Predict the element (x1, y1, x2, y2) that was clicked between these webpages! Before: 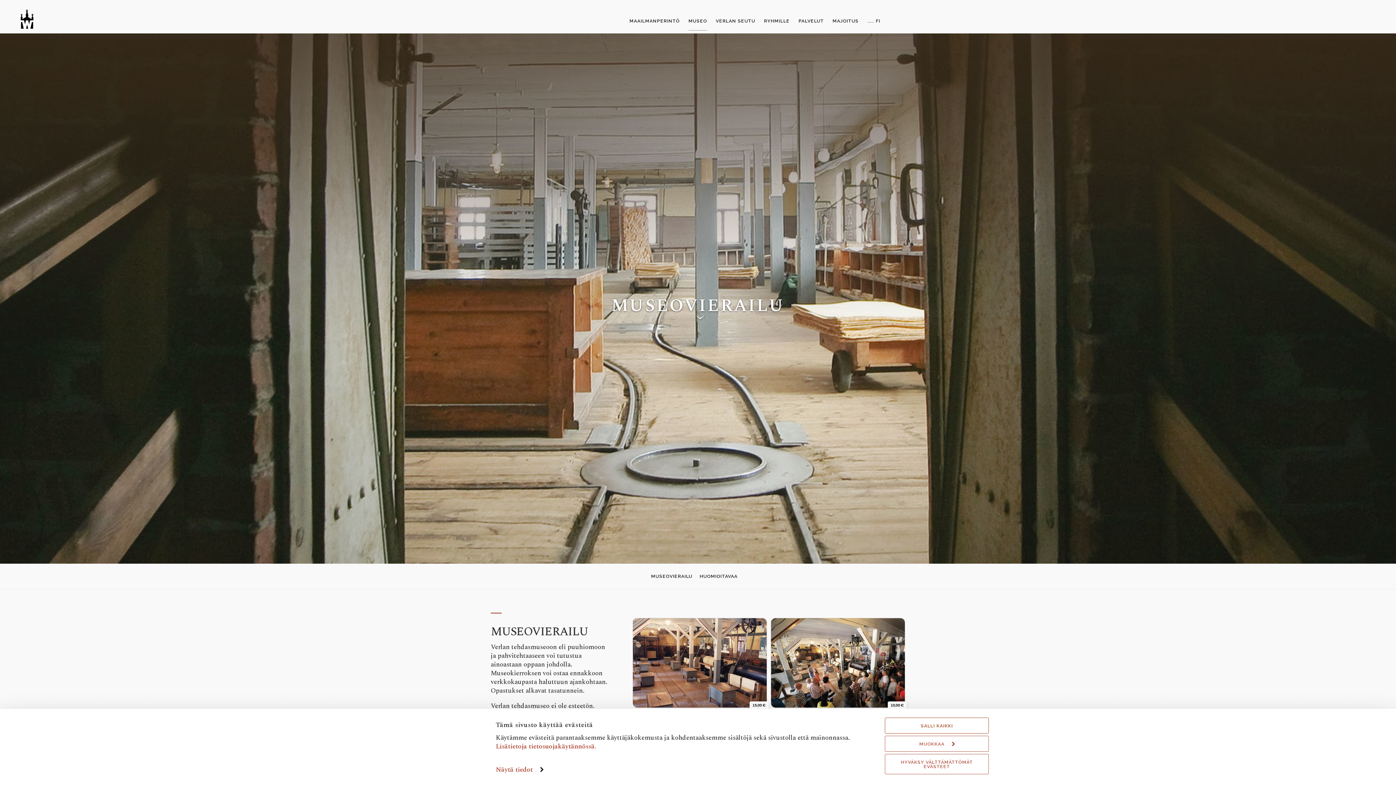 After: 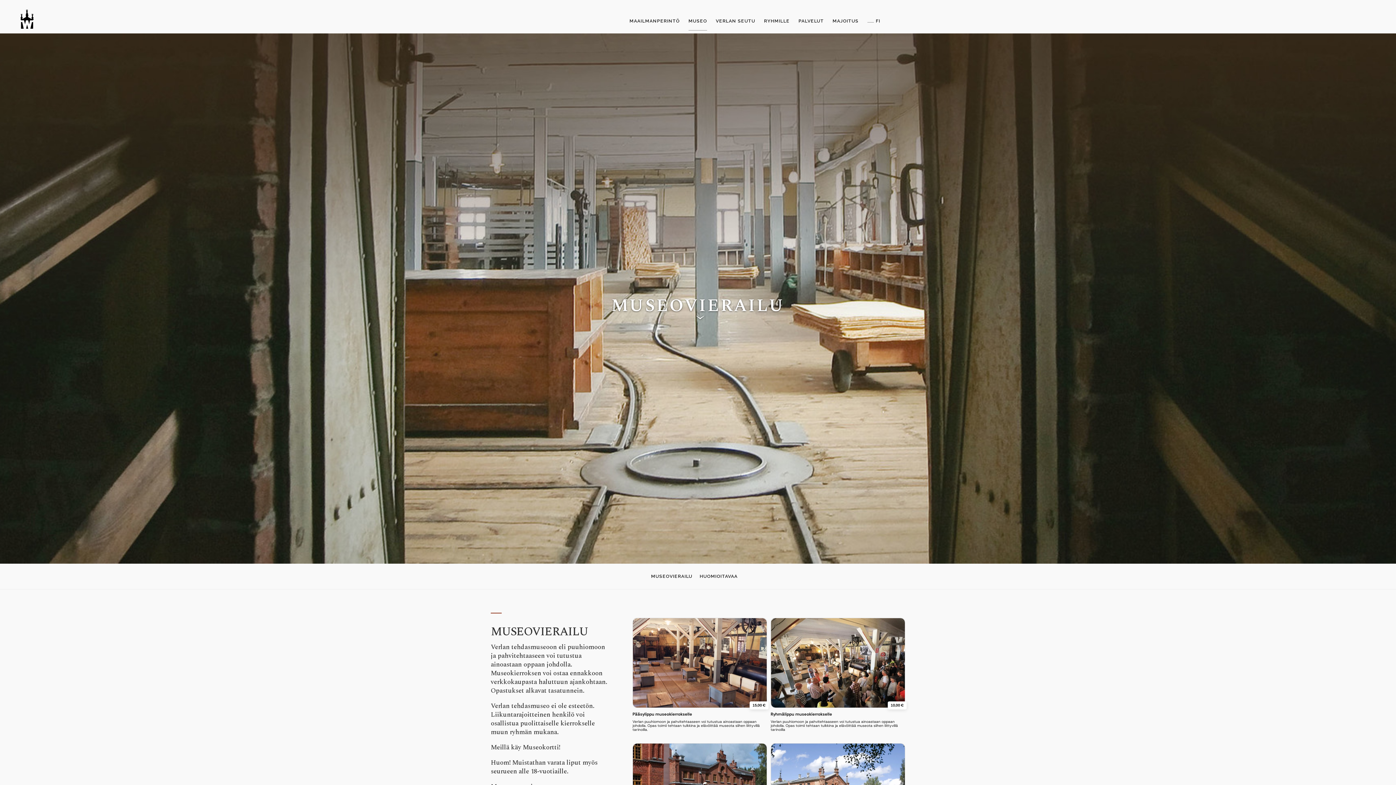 Action: bbox: (885, 754, 989, 774) label: HYVÄKSY VÄLTTÄMÄTTÖMÄT EVÄSTEET